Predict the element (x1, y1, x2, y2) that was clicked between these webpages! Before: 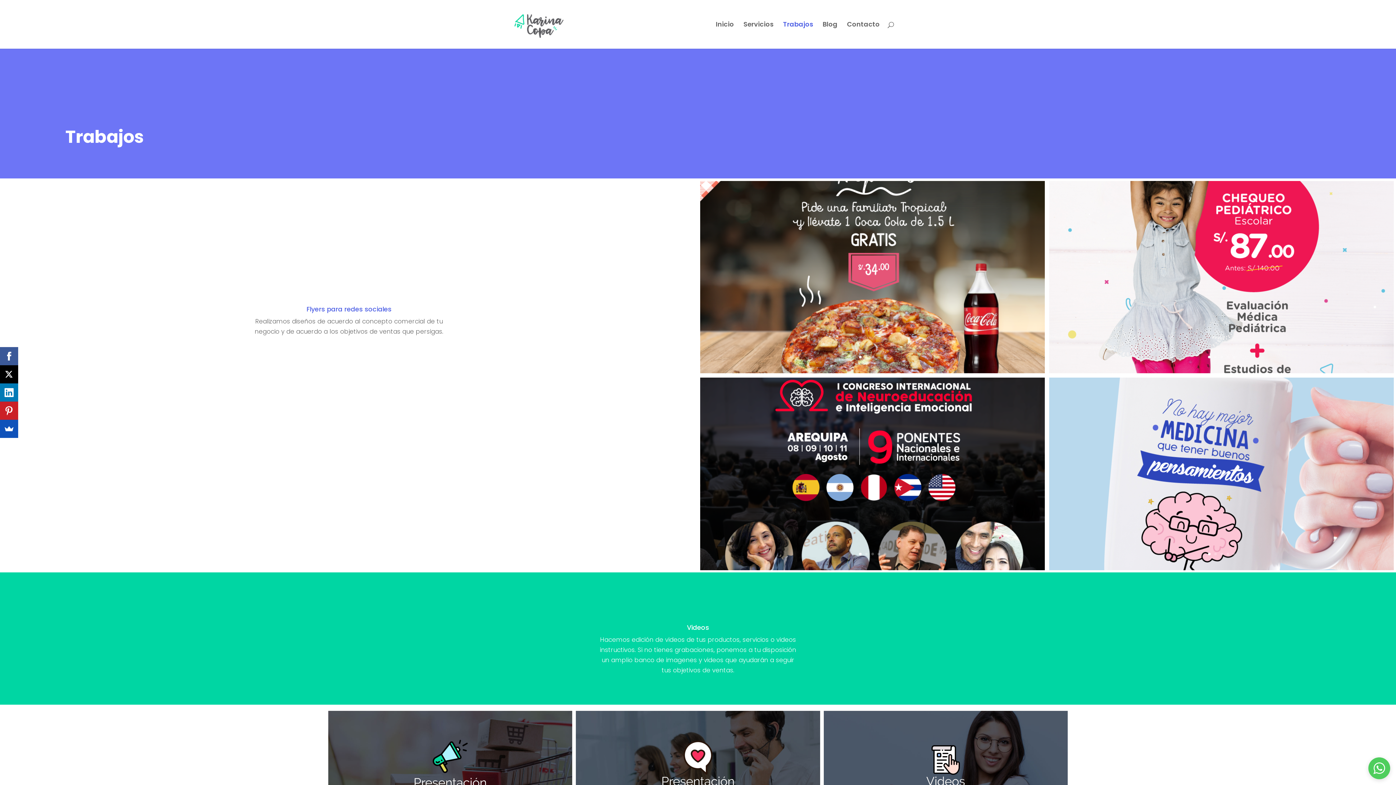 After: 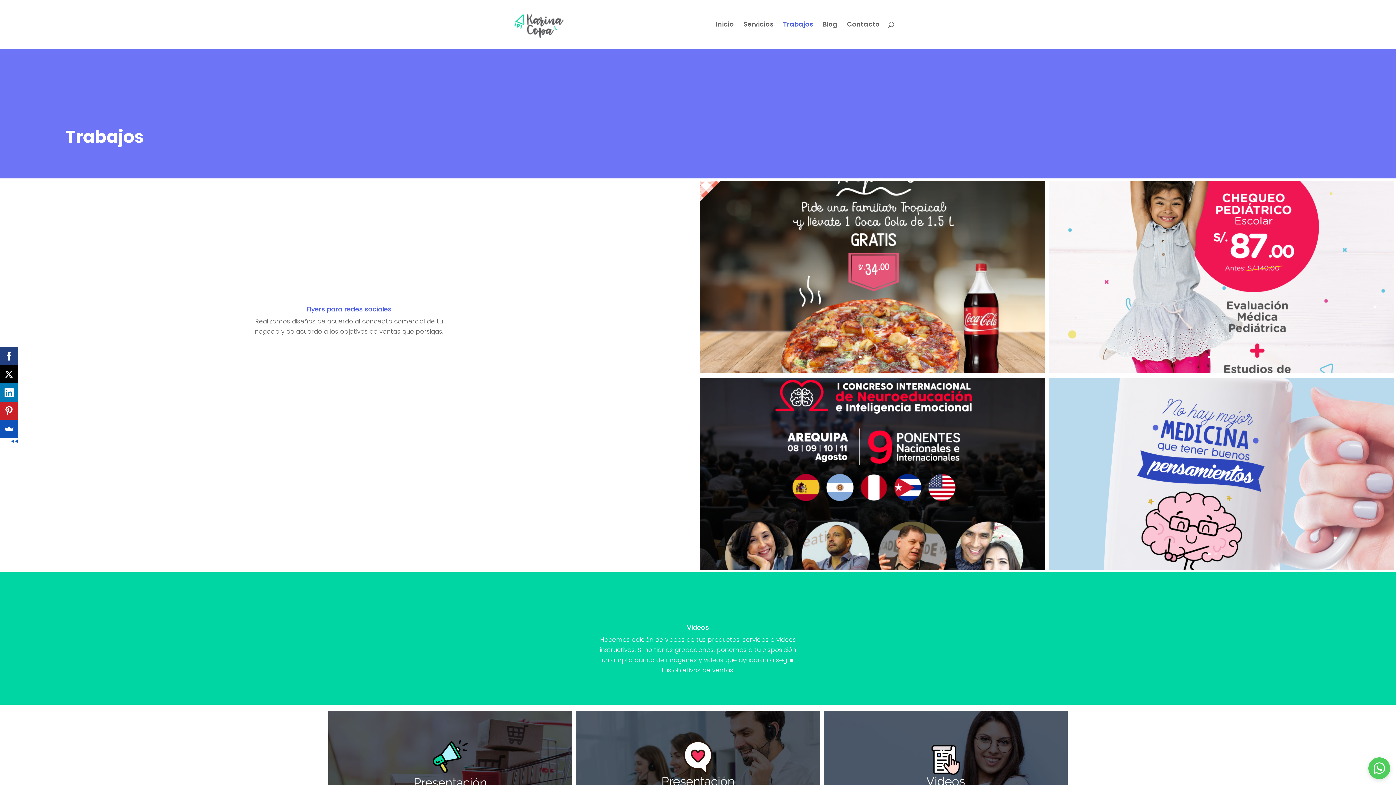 Action: bbox: (0, 347, 18, 365)